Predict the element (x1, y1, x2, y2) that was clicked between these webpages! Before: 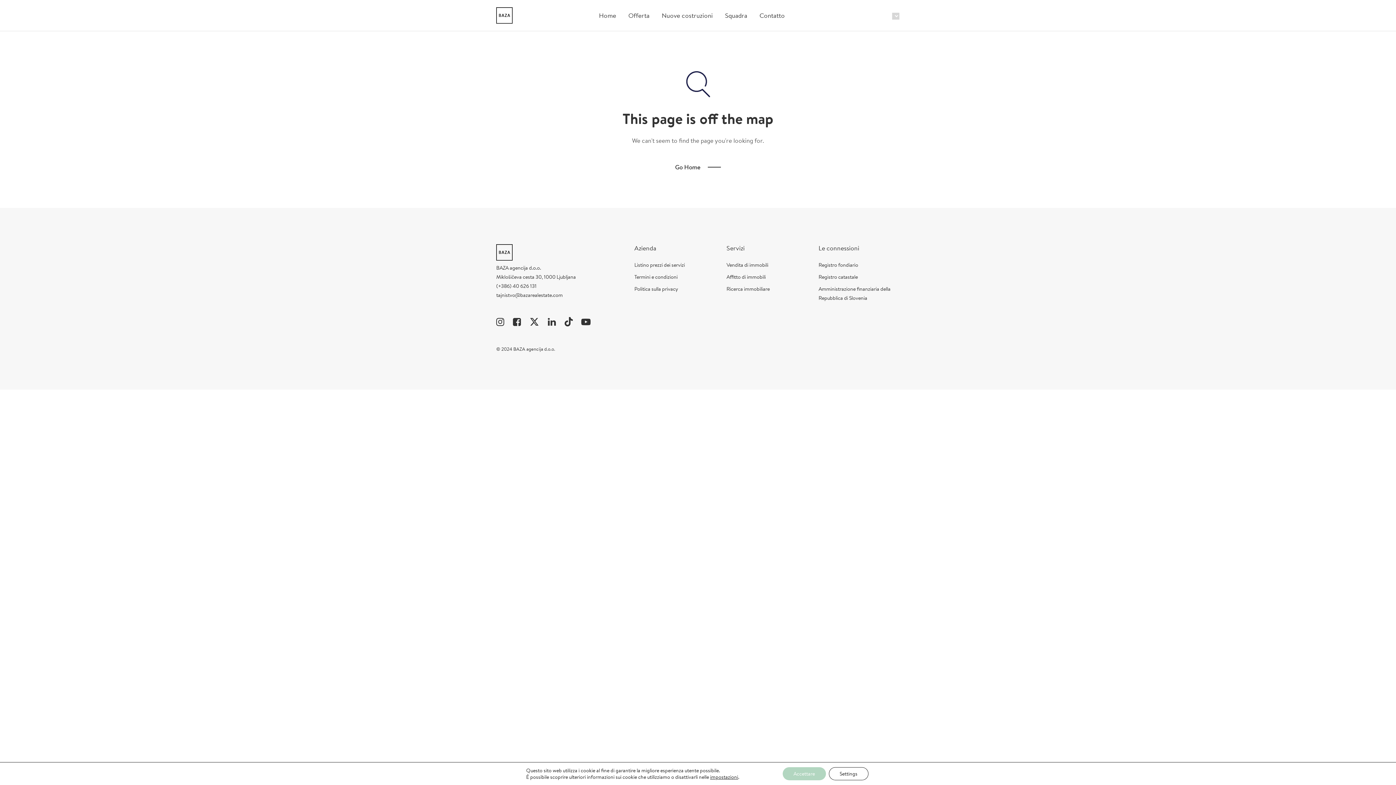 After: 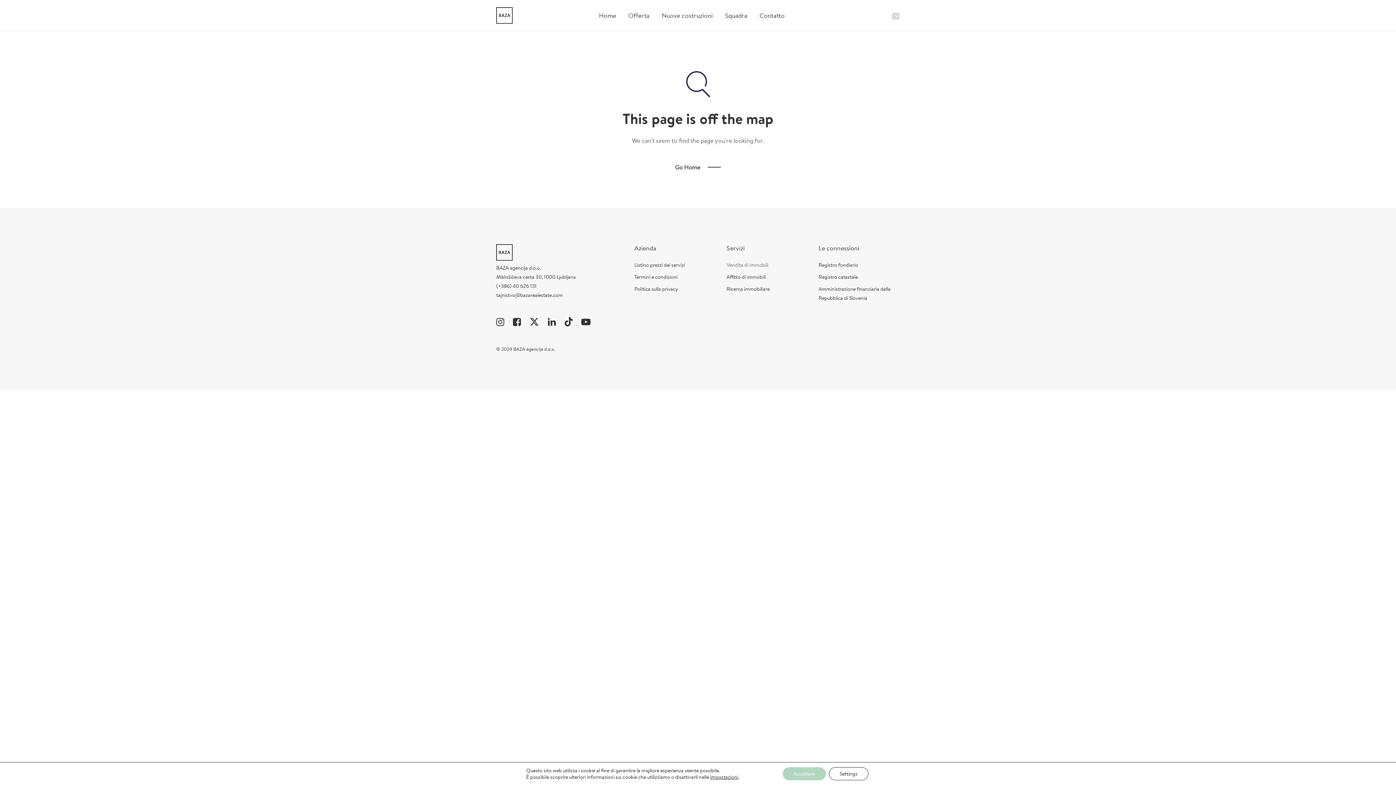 Action: bbox: (726, 261, 768, 268) label: Vendita di immobili